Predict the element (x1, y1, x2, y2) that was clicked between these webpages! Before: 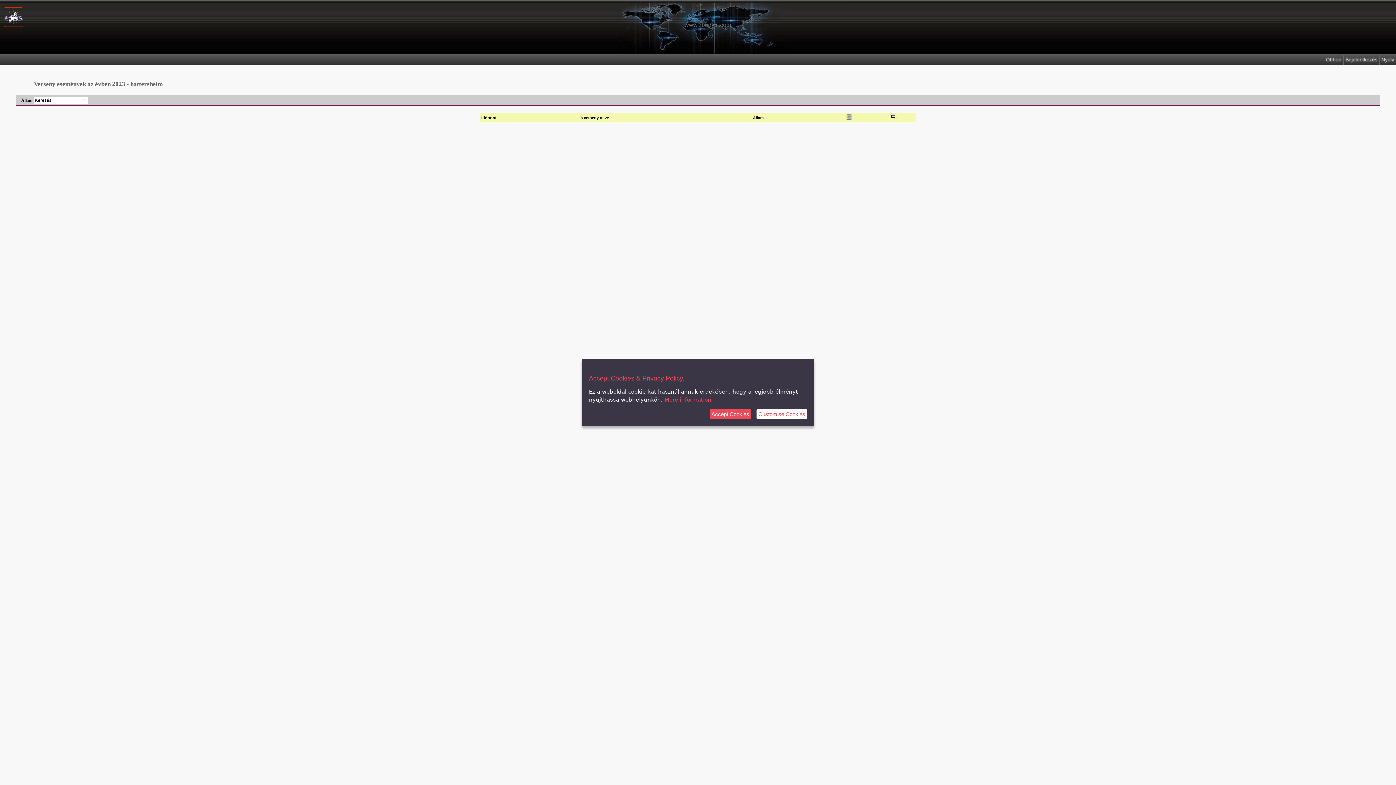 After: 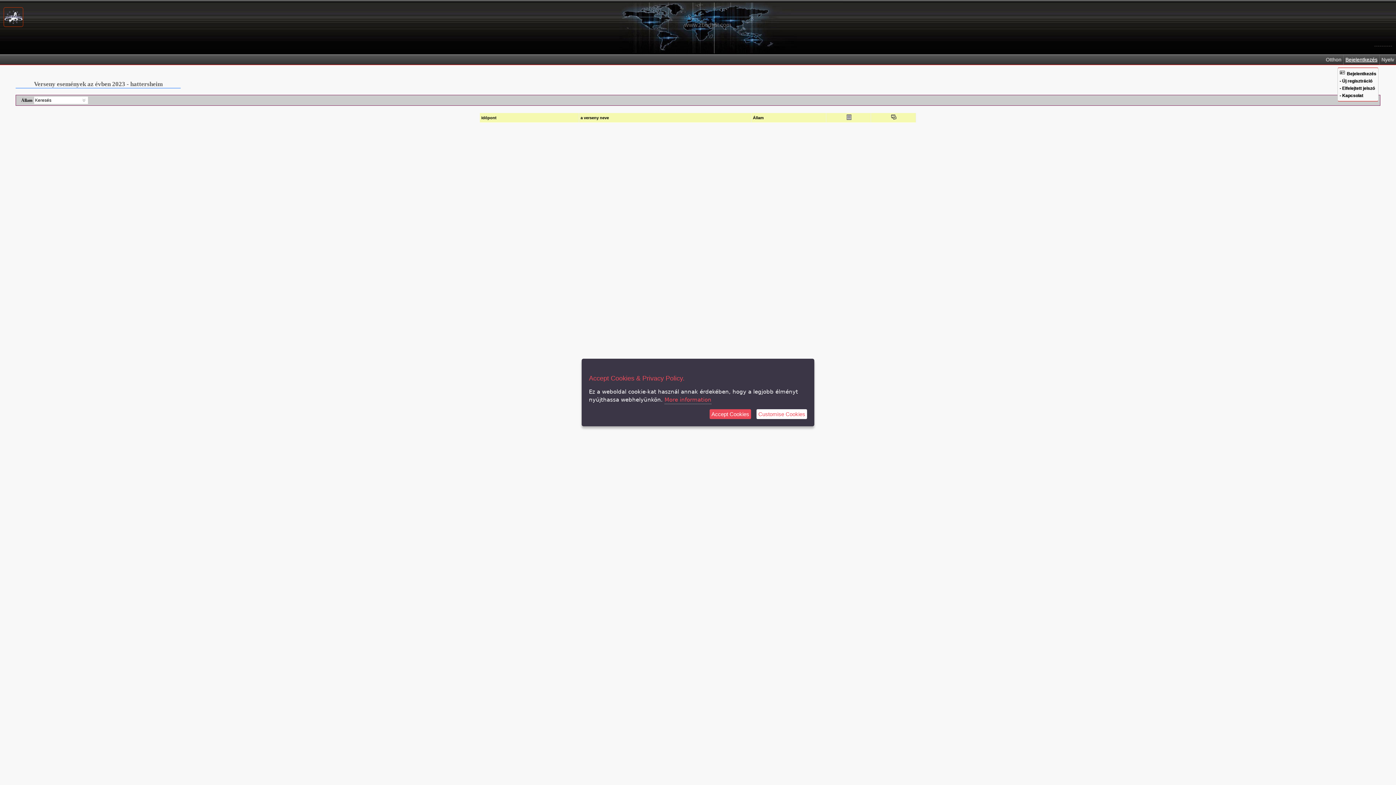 Action: bbox: (1344, 54, 1379, 64) label: Bejelentkezés